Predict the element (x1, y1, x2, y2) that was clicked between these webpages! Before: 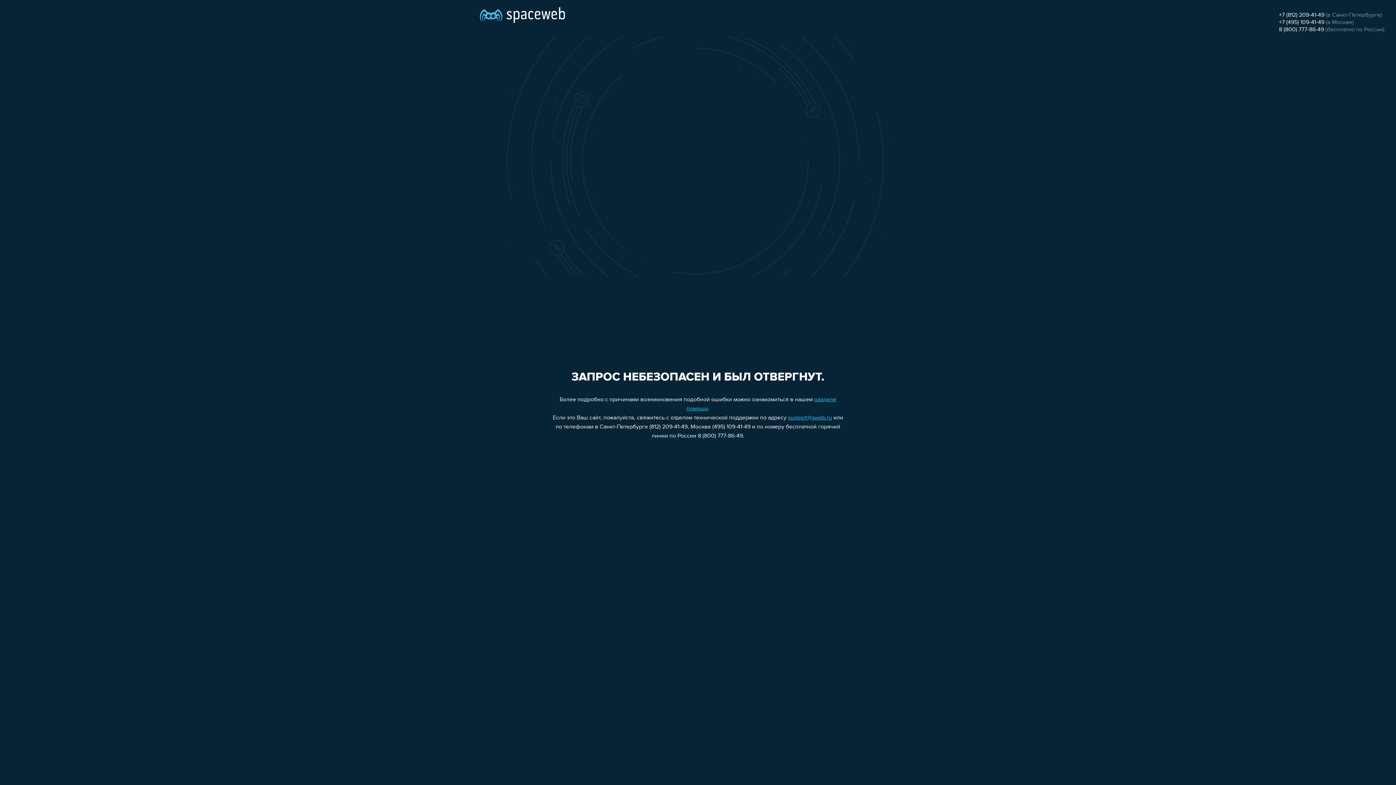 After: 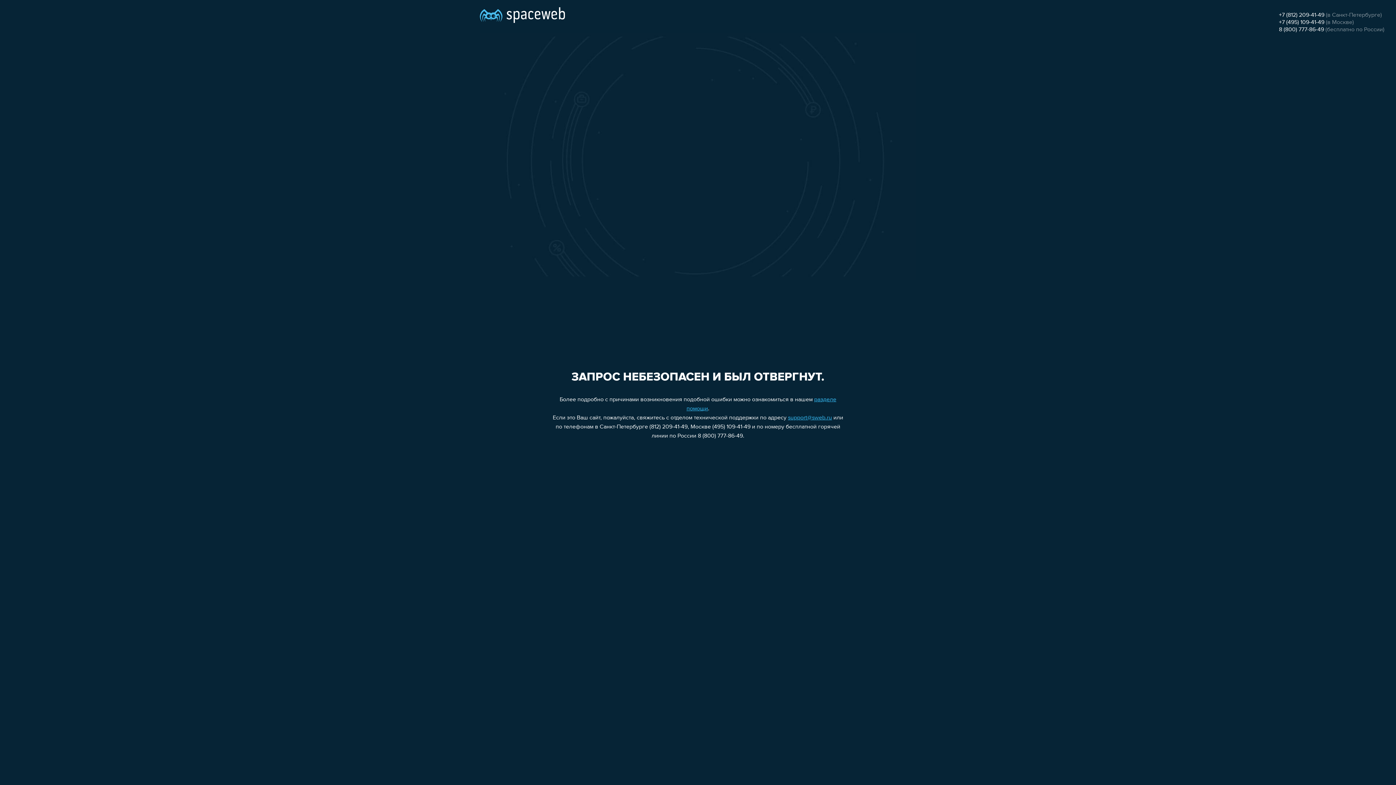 Action: bbox: (788, 415, 832, 421) label: support@sweb.ru